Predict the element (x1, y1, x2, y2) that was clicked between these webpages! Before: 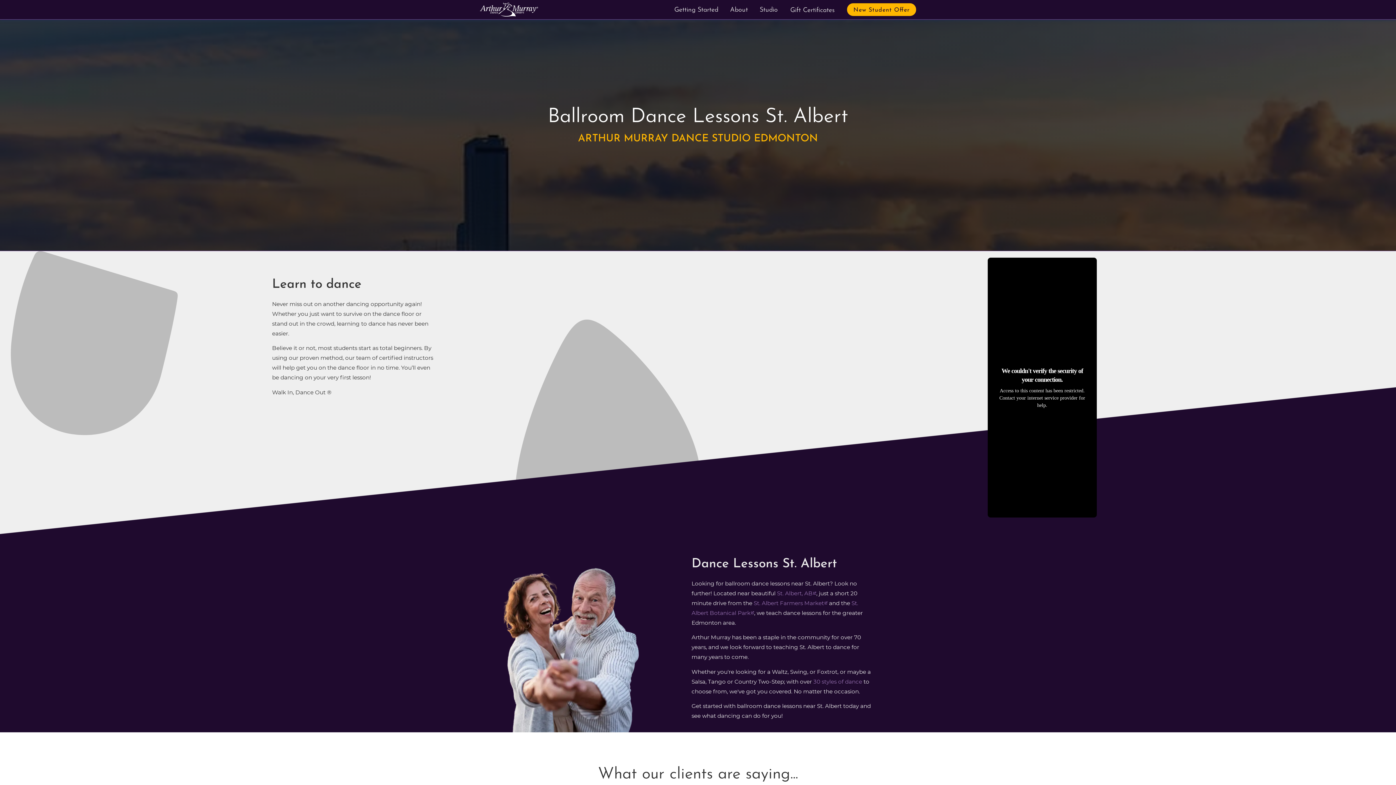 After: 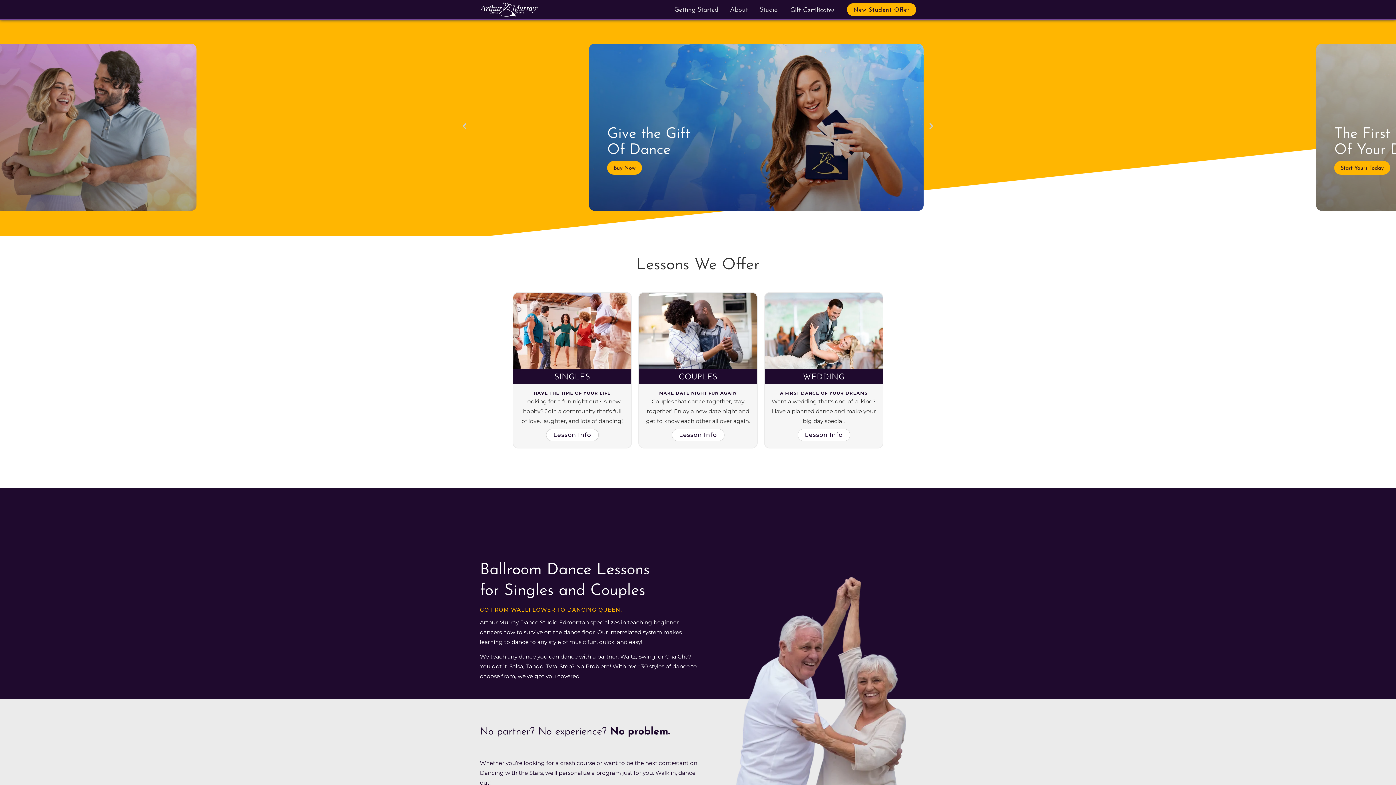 Action: bbox: (480, 2, 534, 16)